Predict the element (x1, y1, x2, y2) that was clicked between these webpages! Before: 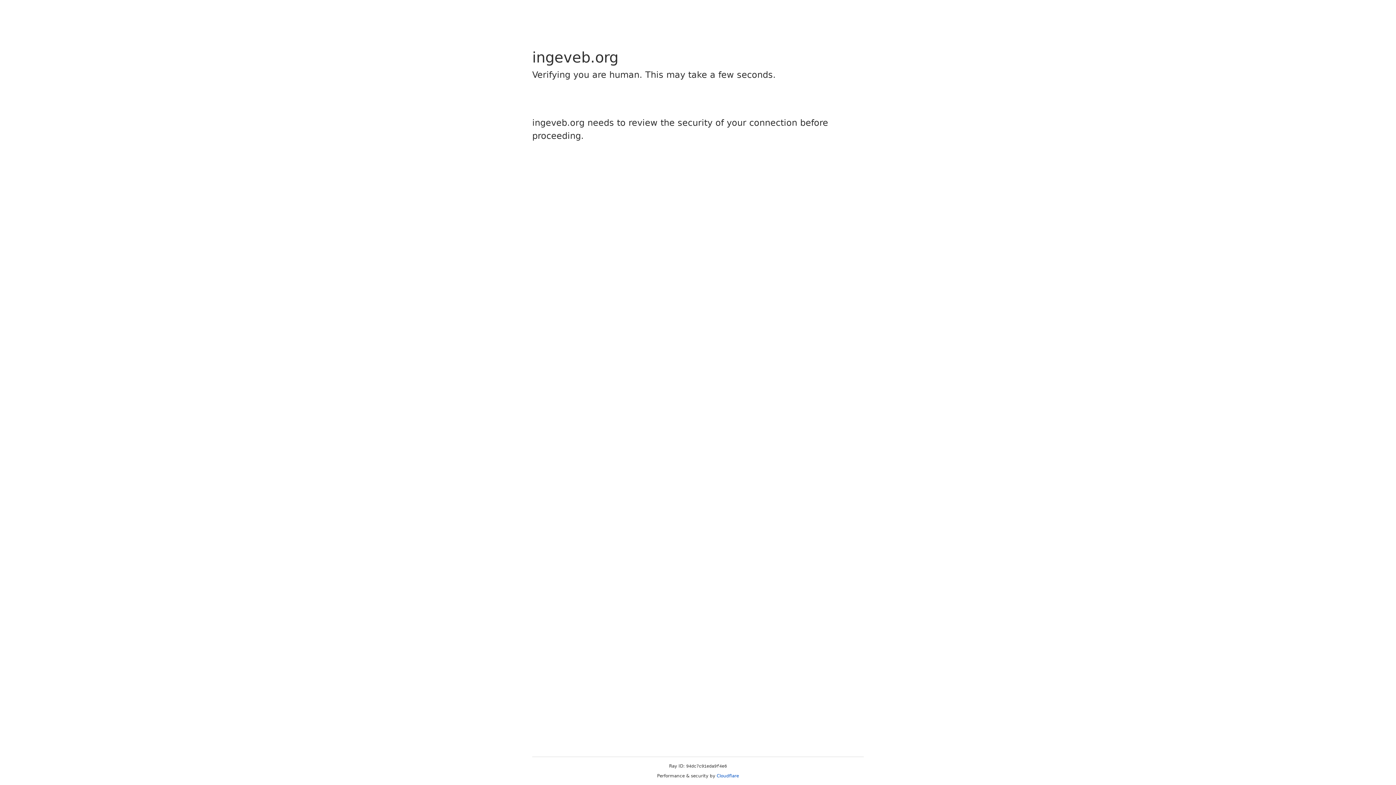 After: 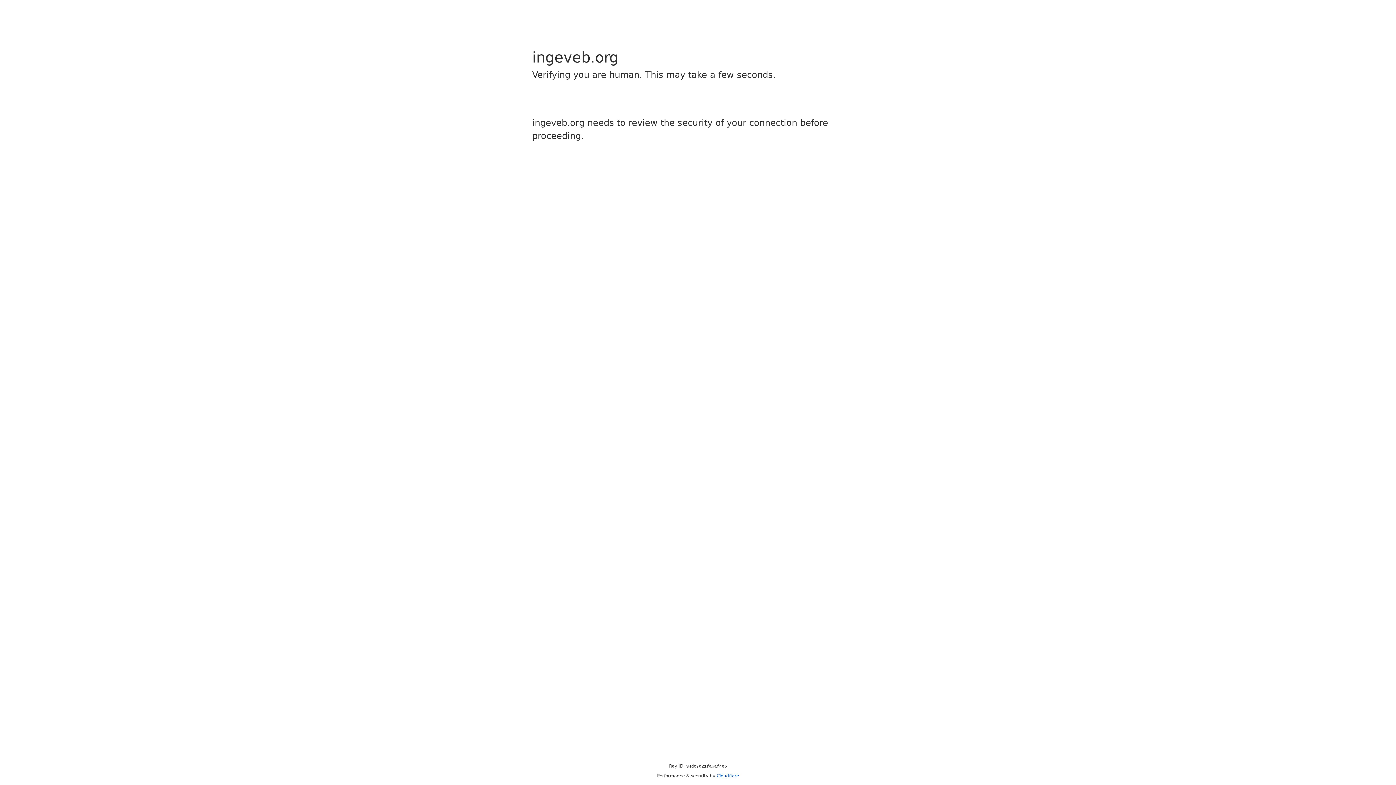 Action: label: Cloudflare bbox: (716, 773, 739, 778)